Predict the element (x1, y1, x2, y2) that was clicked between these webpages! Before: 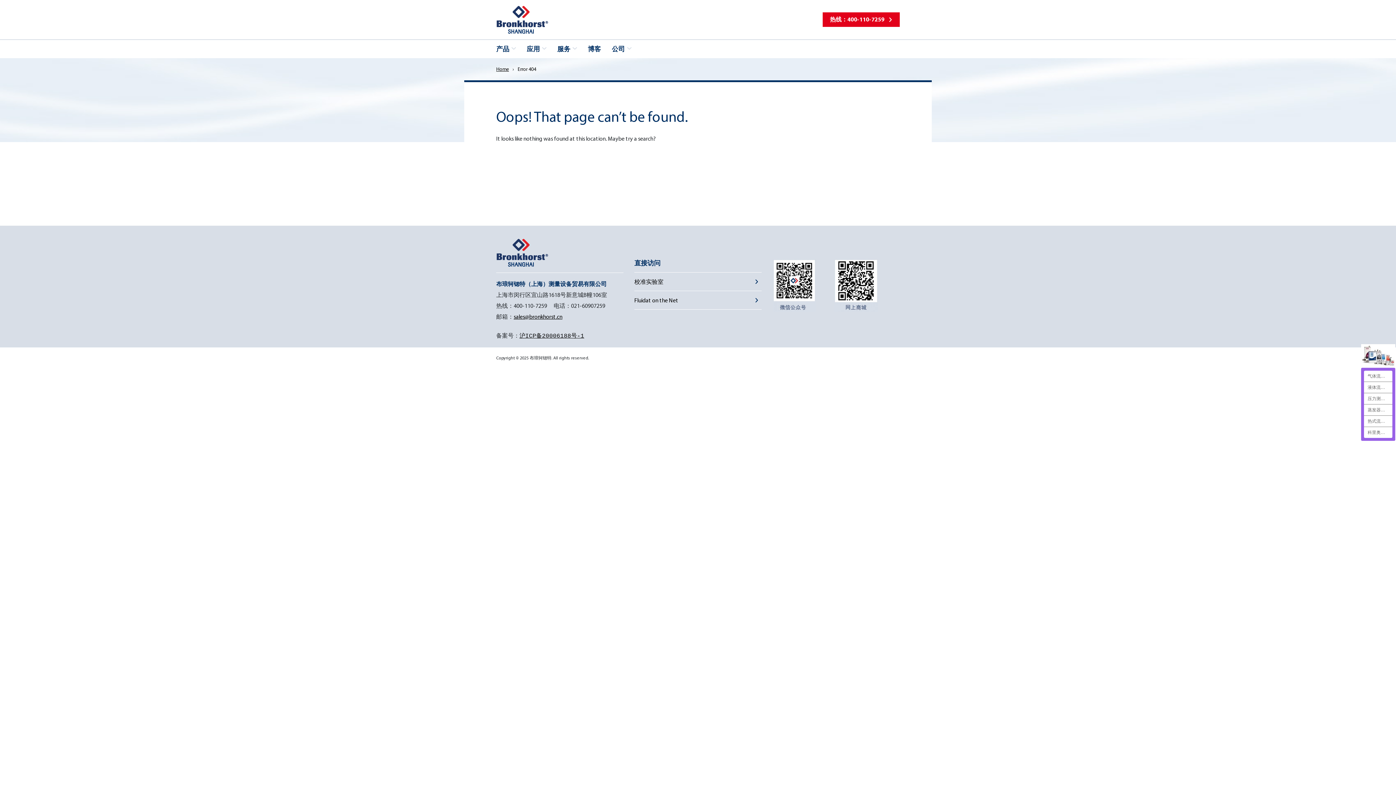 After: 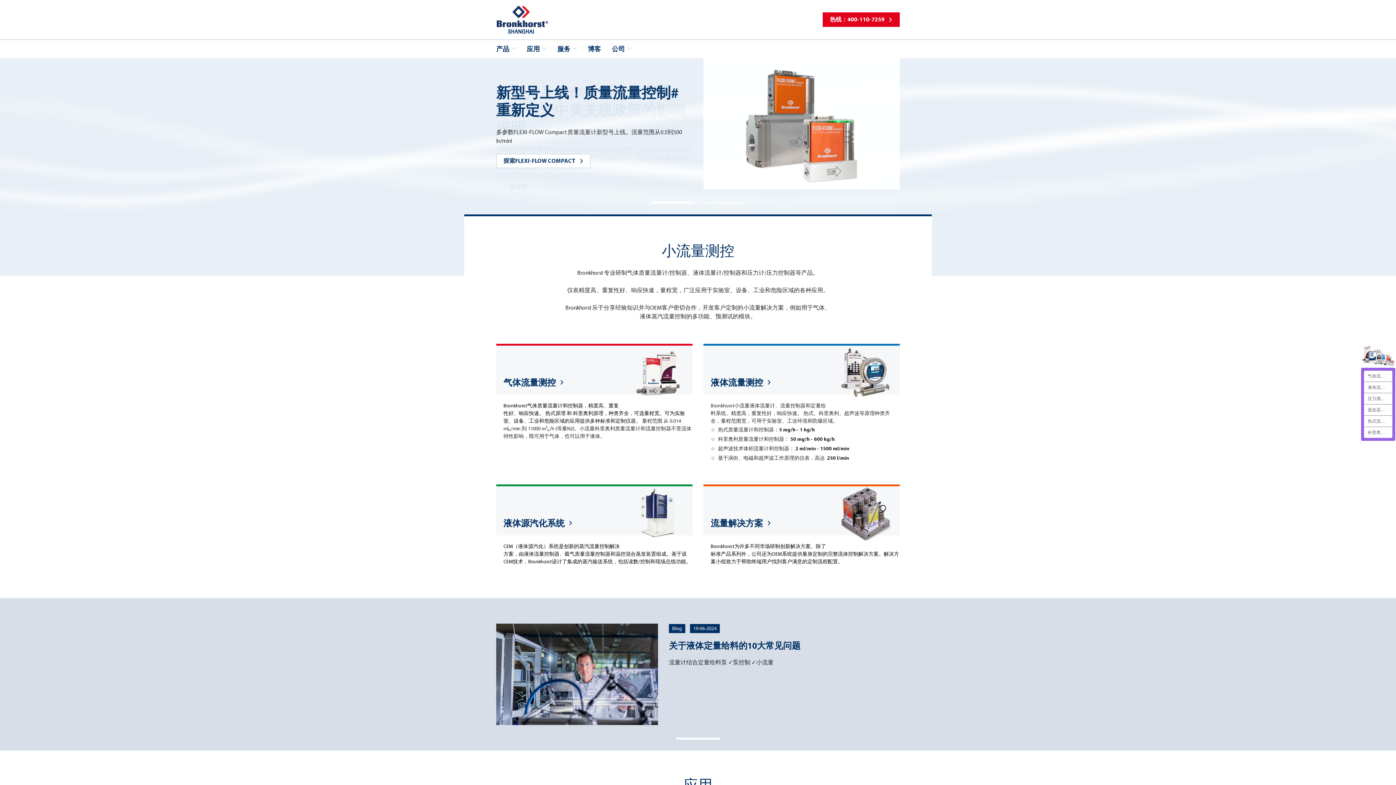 Action: bbox: (496, 65, 509, 72) label: Home